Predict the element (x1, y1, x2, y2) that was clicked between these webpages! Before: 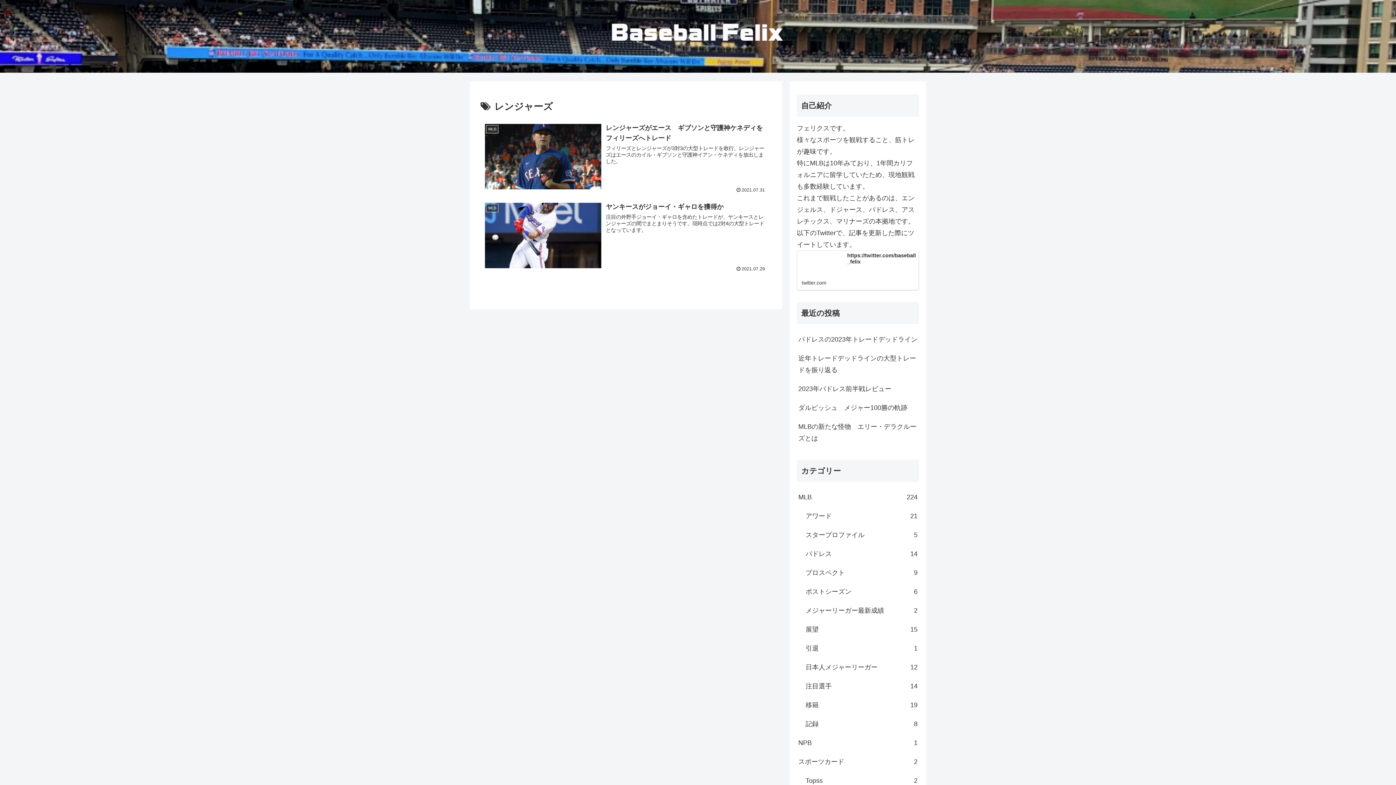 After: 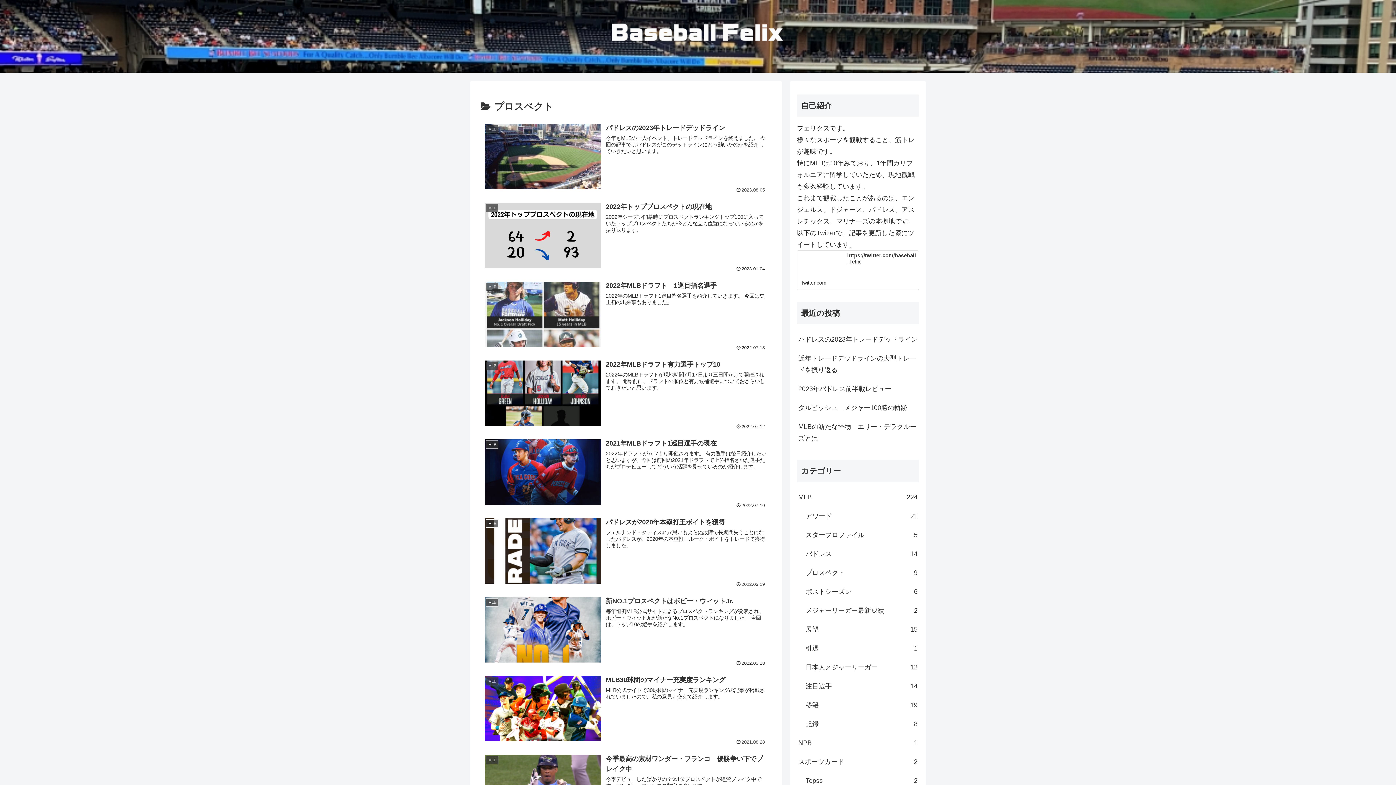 Action: label: プロスペクト
9 bbox: (804, 563, 919, 582)